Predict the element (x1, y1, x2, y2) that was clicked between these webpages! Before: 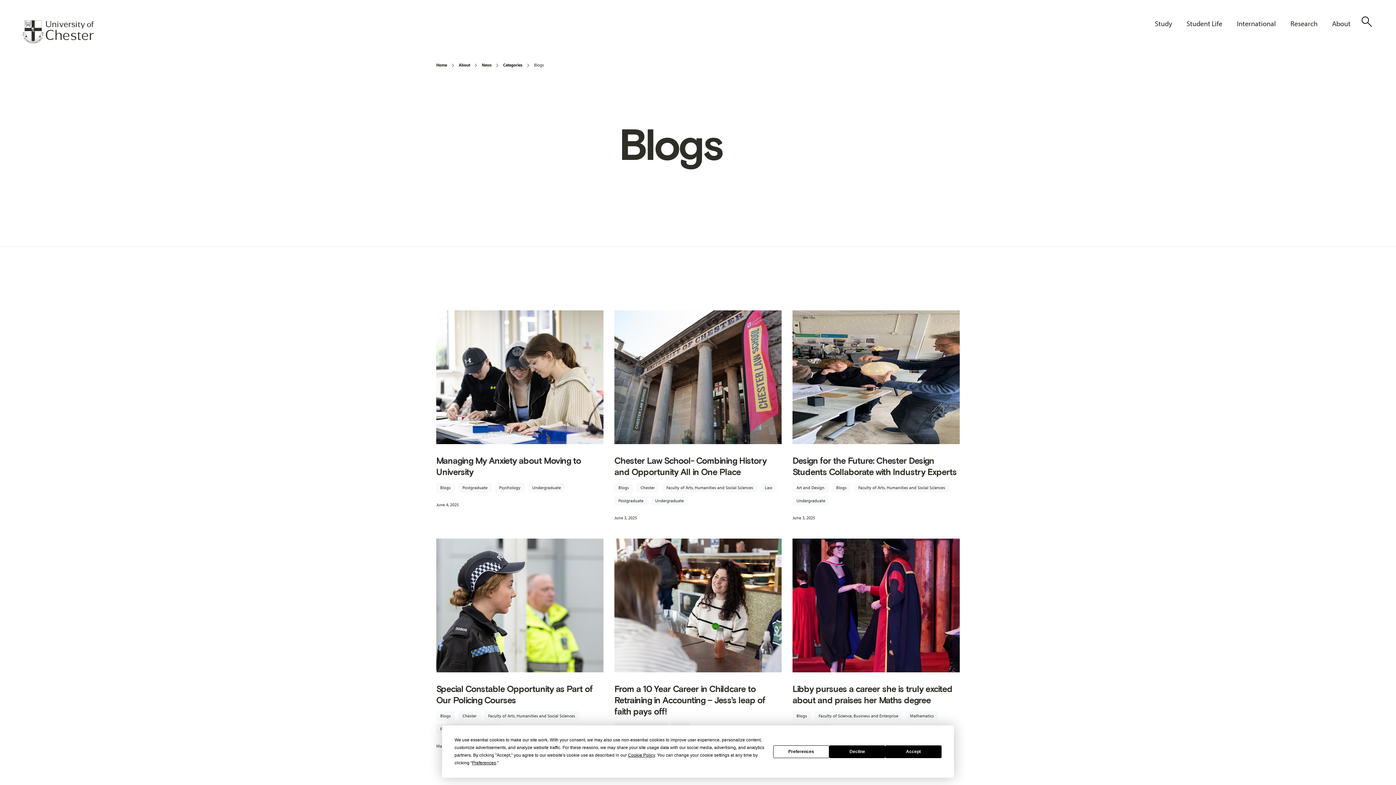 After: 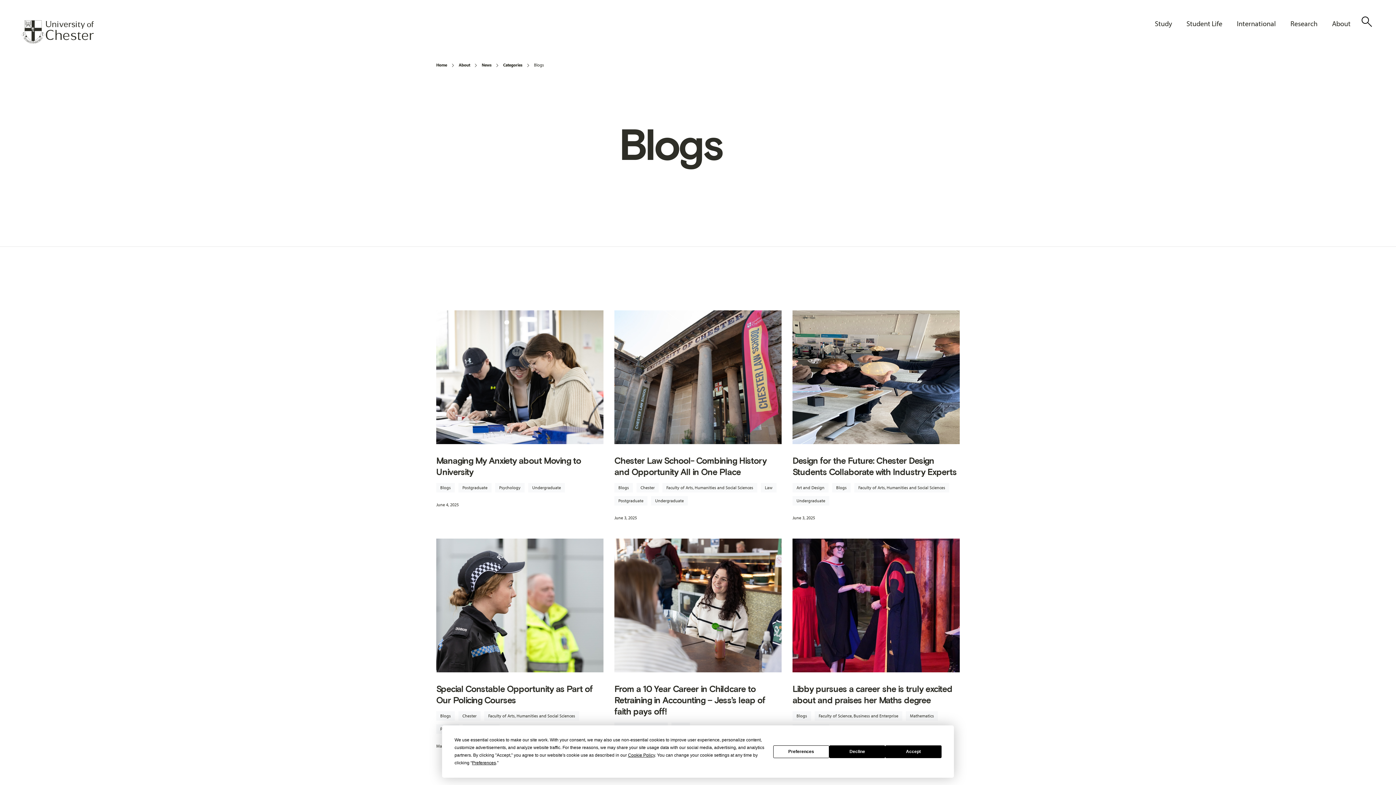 Action: bbox: (792, 711, 811, 721) label: Blogs